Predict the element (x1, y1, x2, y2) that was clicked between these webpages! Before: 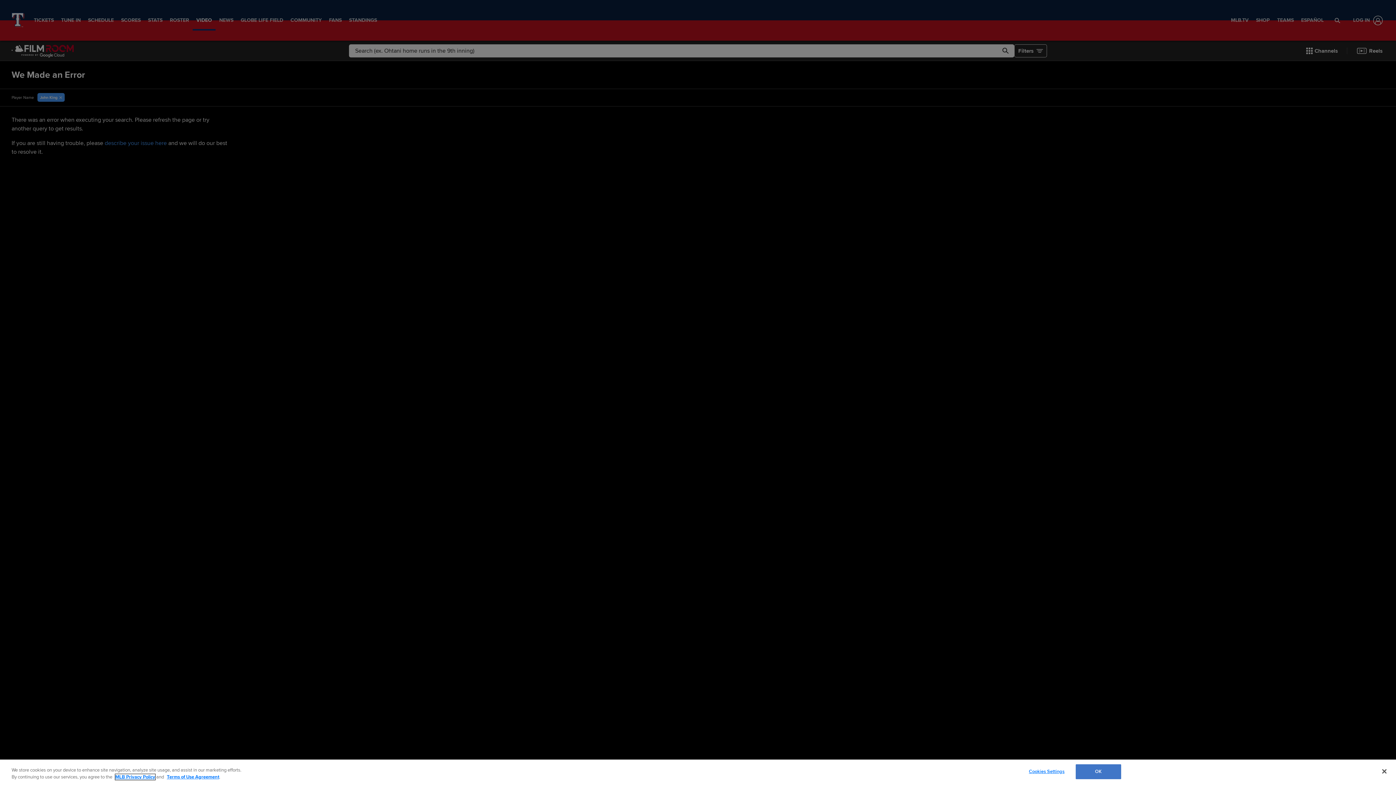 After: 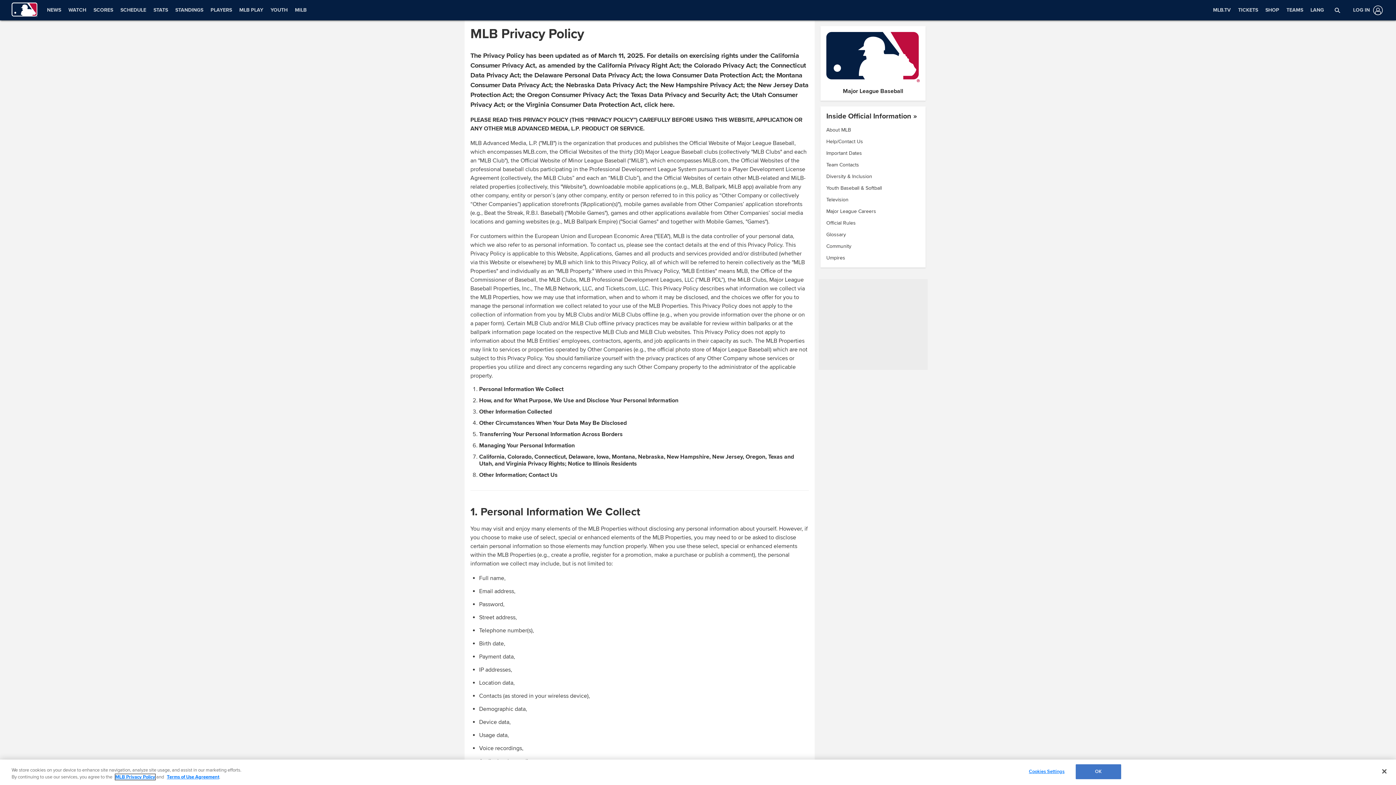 Action: bbox: (115, 774, 155, 780) label: MLB Privacy Policy